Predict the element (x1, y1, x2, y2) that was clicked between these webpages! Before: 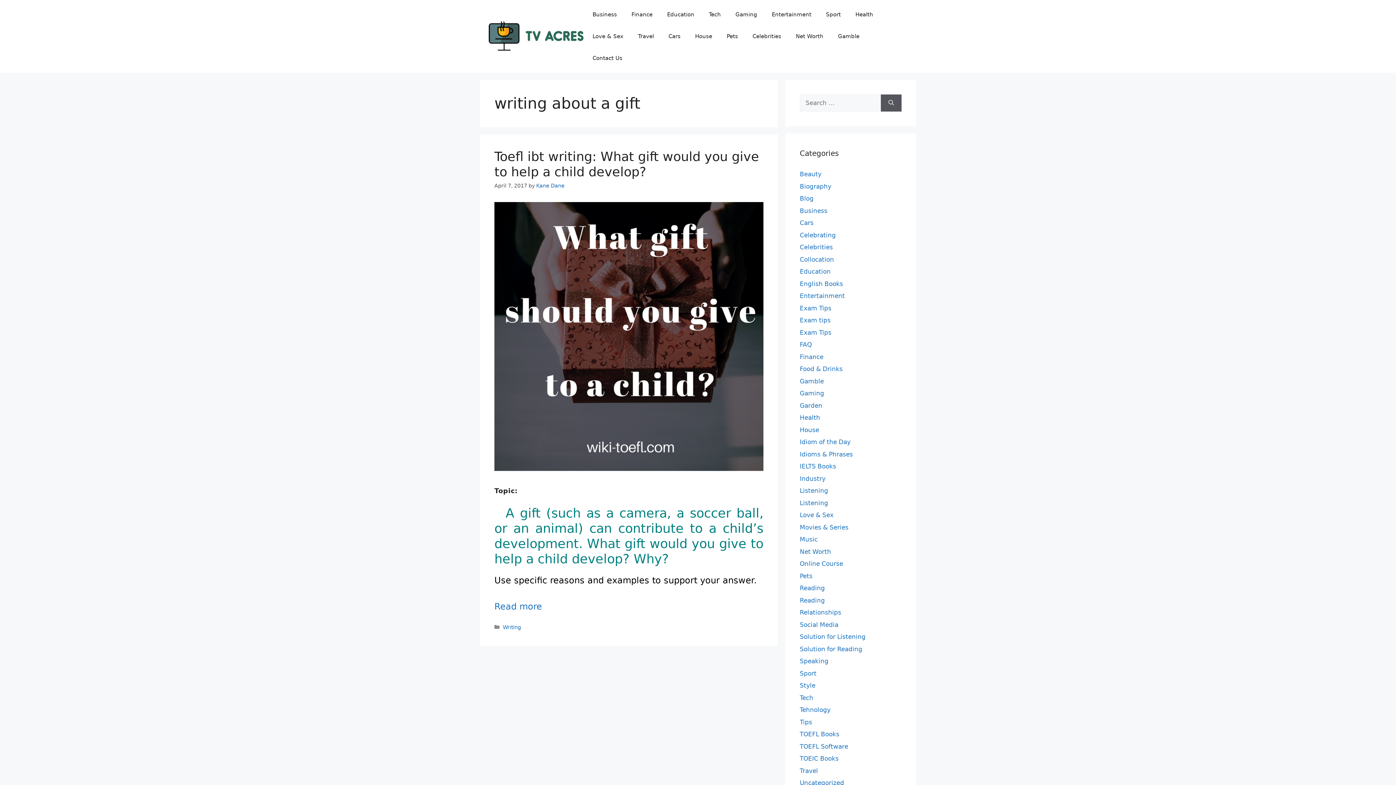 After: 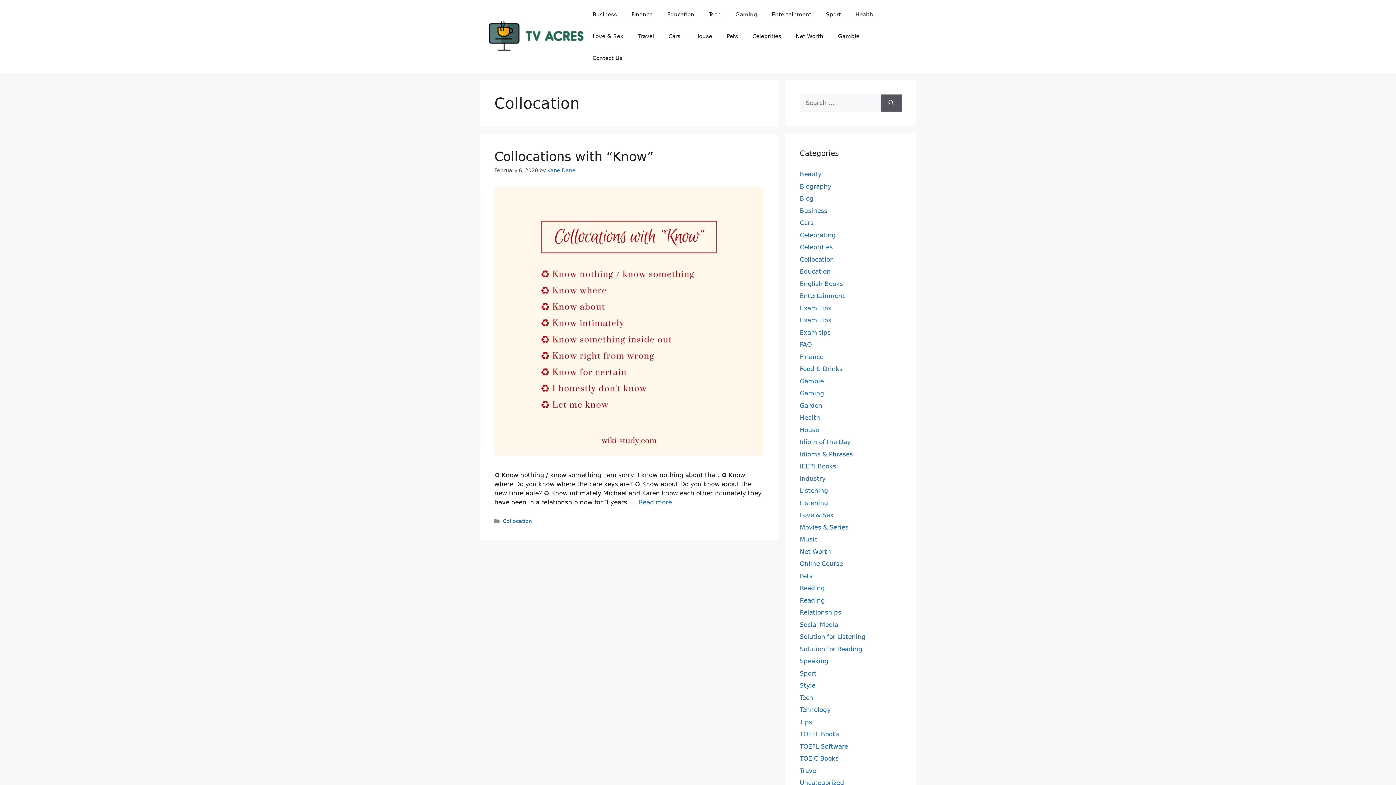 Action: bbox: (800, 255, 834, 263) label: Collocation